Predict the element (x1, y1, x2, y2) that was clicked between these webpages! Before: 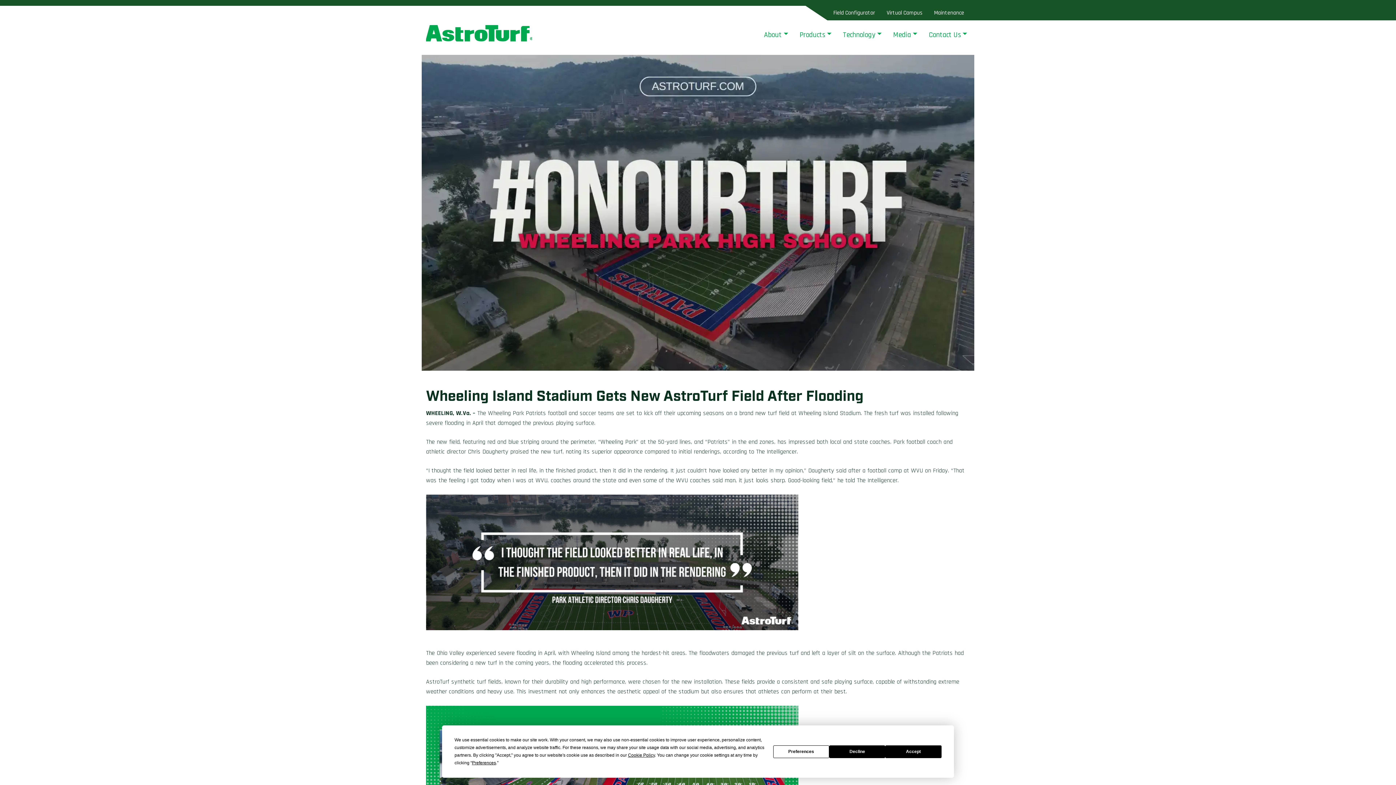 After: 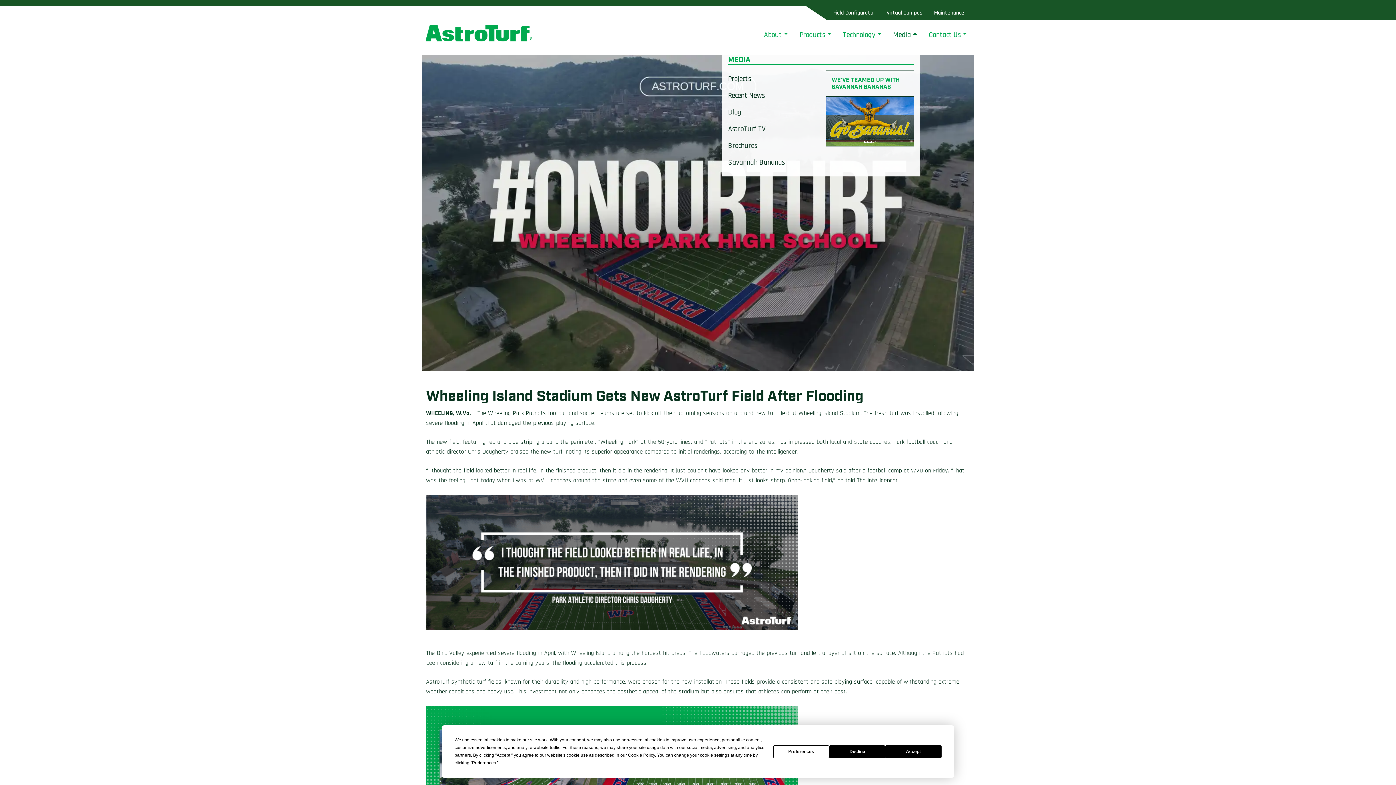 Action: bbox: (890, 26, 920, 43) label: Media